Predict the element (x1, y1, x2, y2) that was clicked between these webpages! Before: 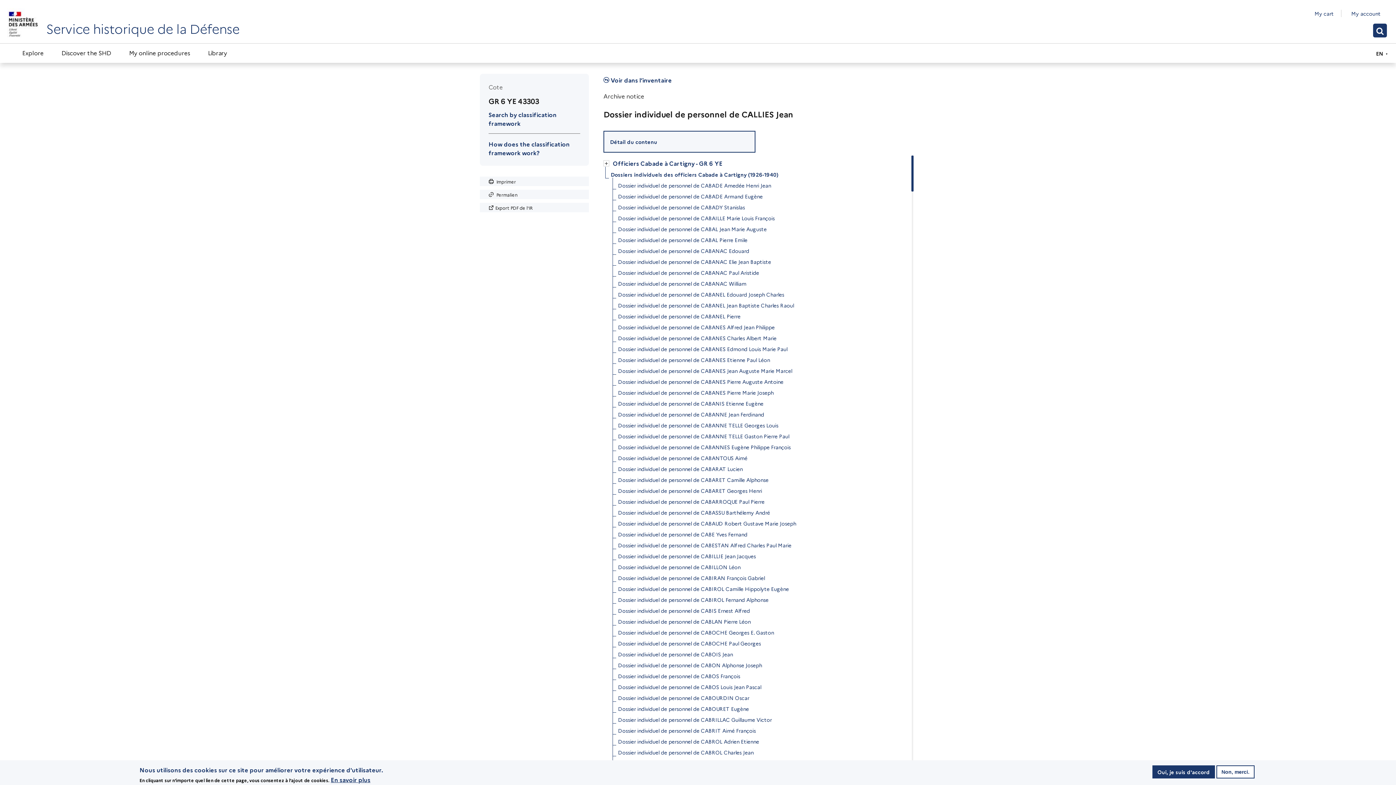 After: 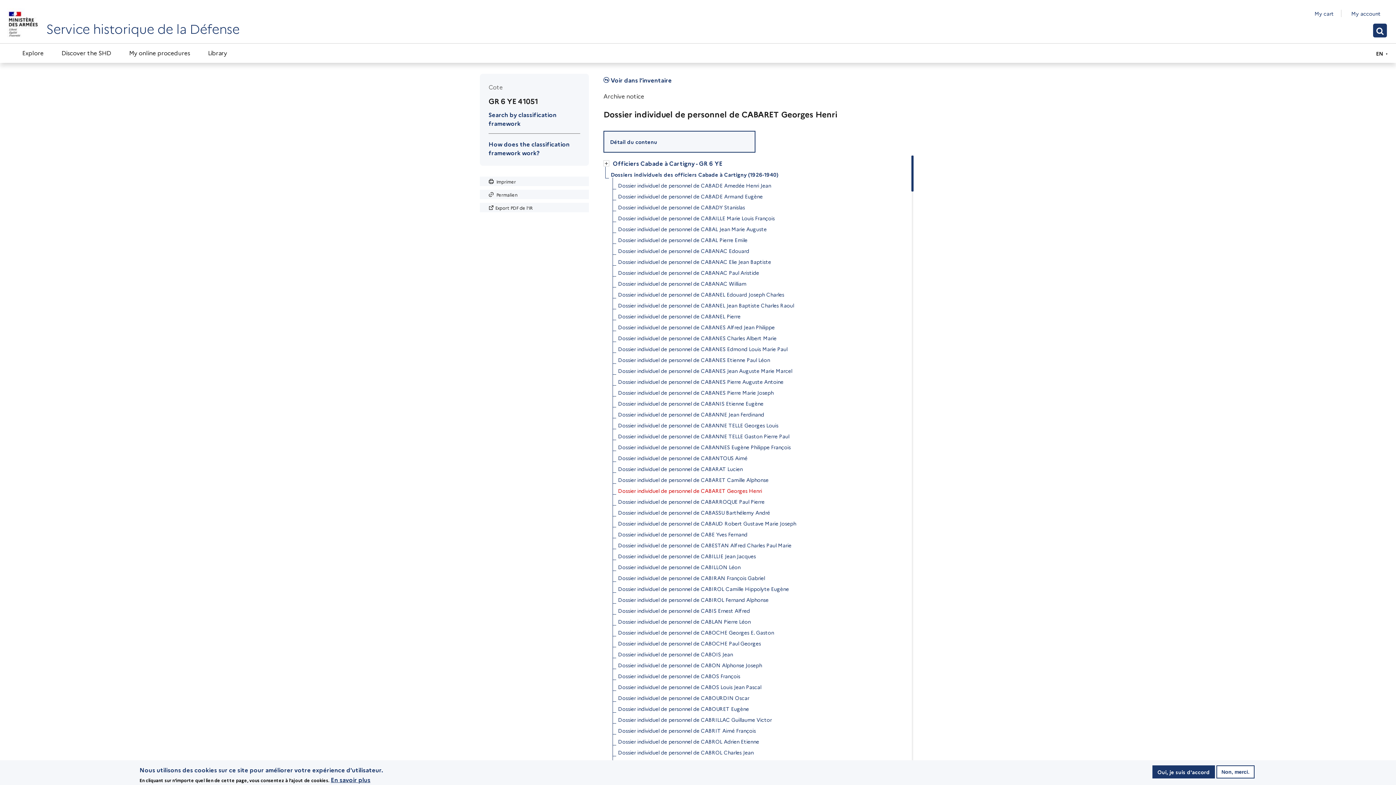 Action: bbox: (618, 485, 762, 496) label: Dossier individuel de personnel de CABARET Georges Henri